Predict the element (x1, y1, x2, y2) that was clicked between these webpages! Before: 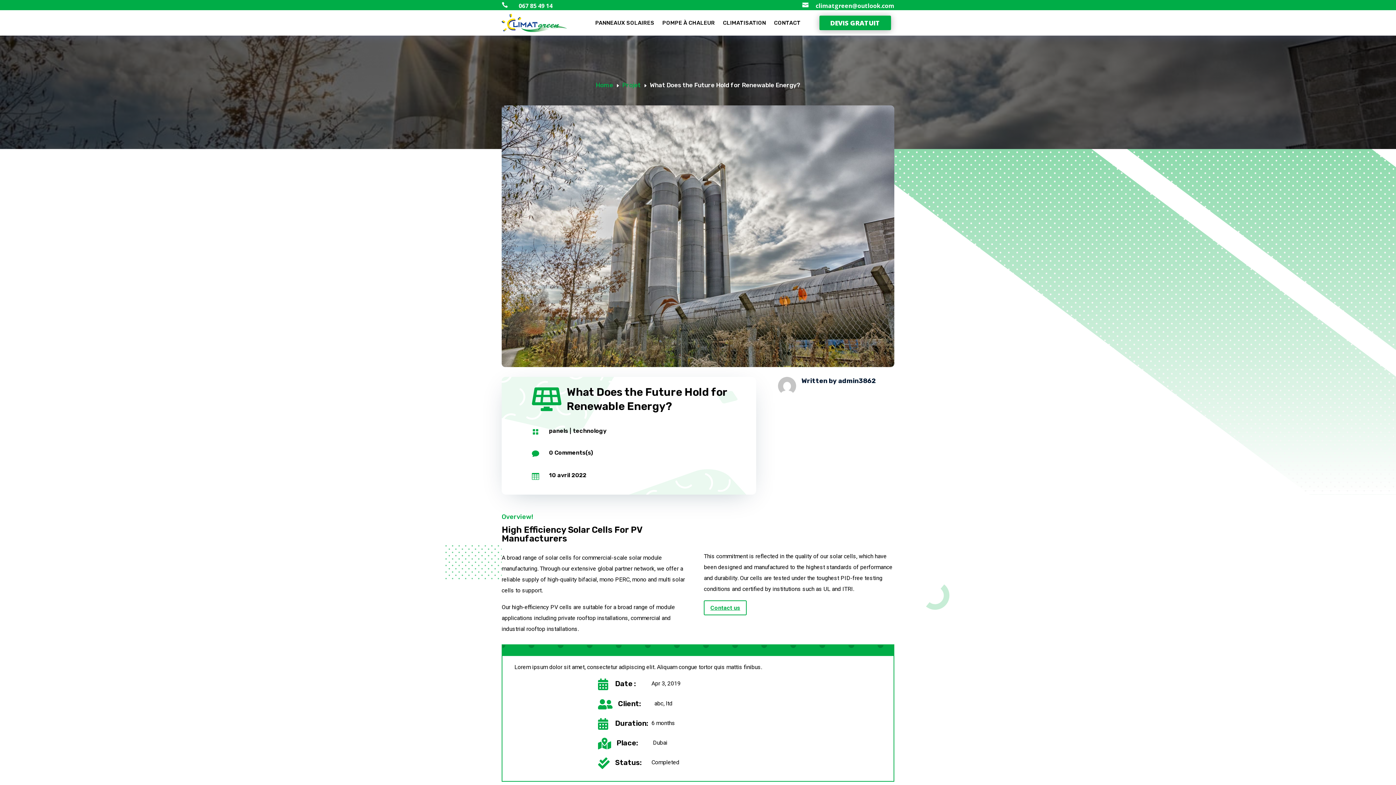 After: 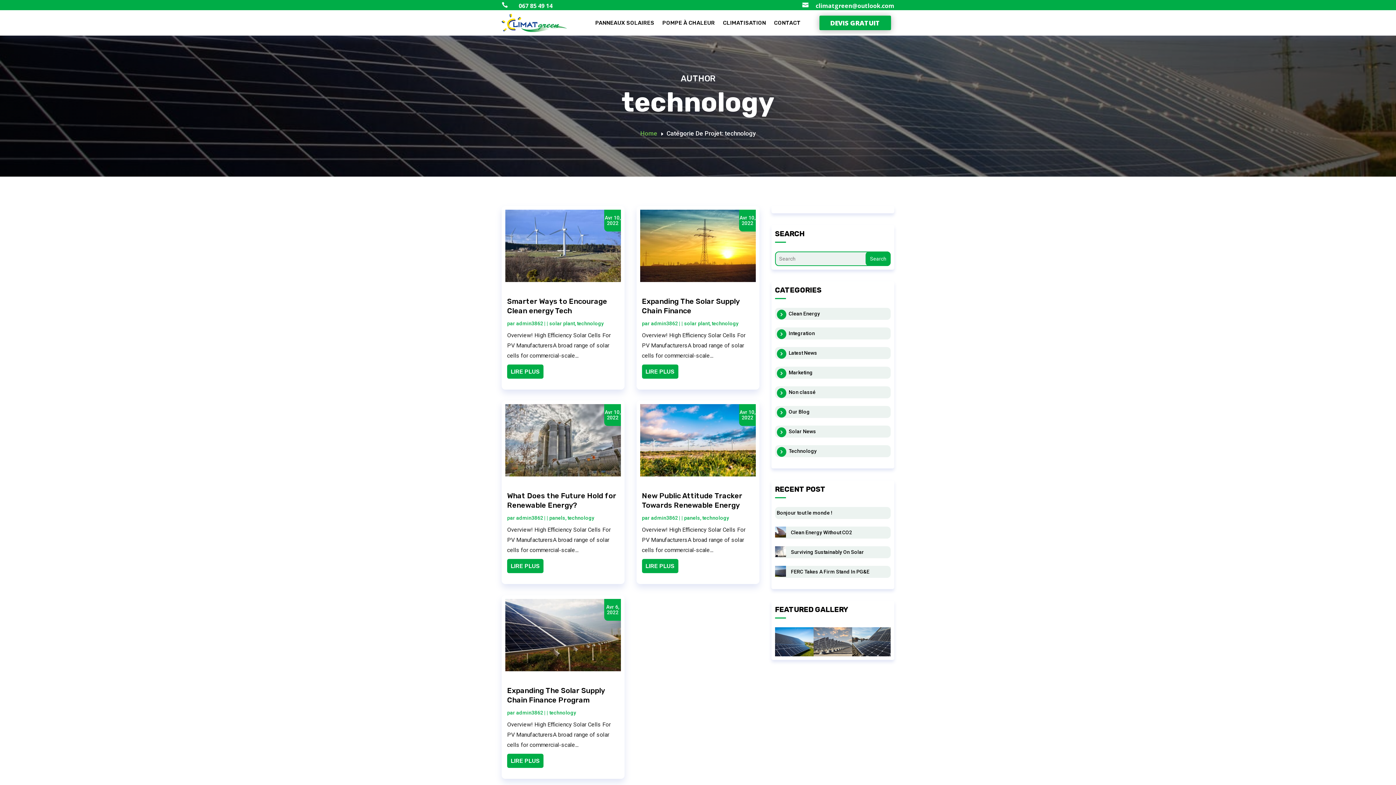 Action: bbox: (573, 427, 606, 434) label: technology